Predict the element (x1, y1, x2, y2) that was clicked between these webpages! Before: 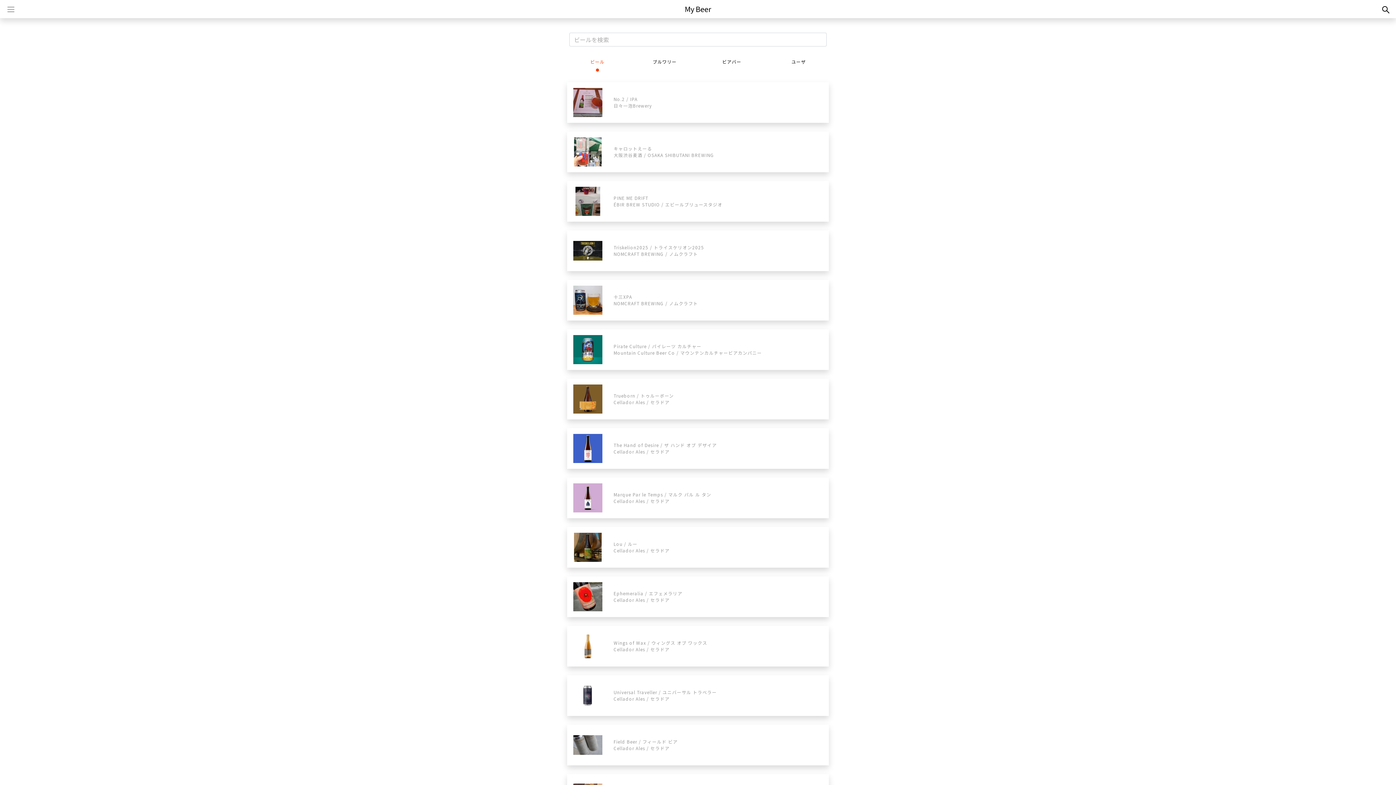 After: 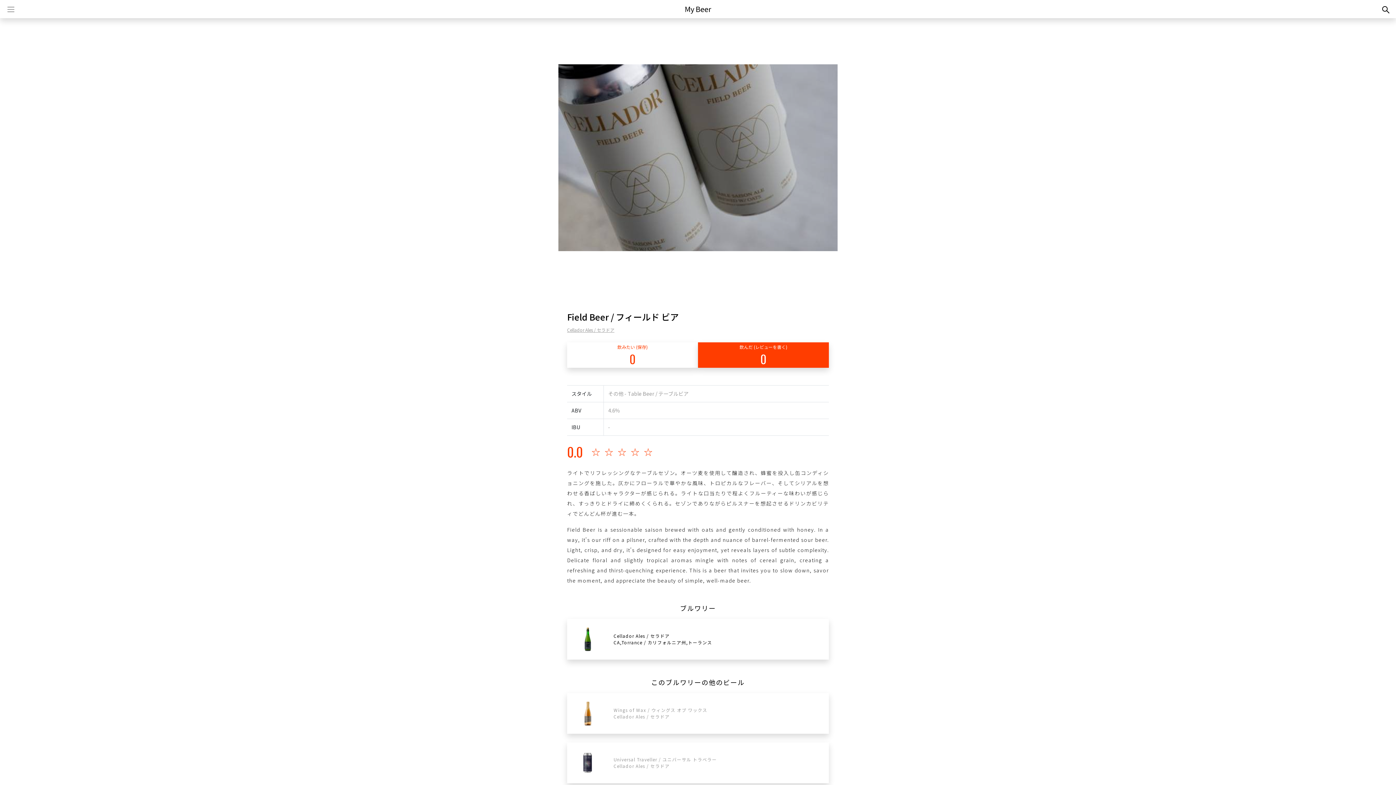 Action: label: Field Beer / フィールド ビア
Cellador Ales / セラドア bbox: (567, 725, 829, 765)